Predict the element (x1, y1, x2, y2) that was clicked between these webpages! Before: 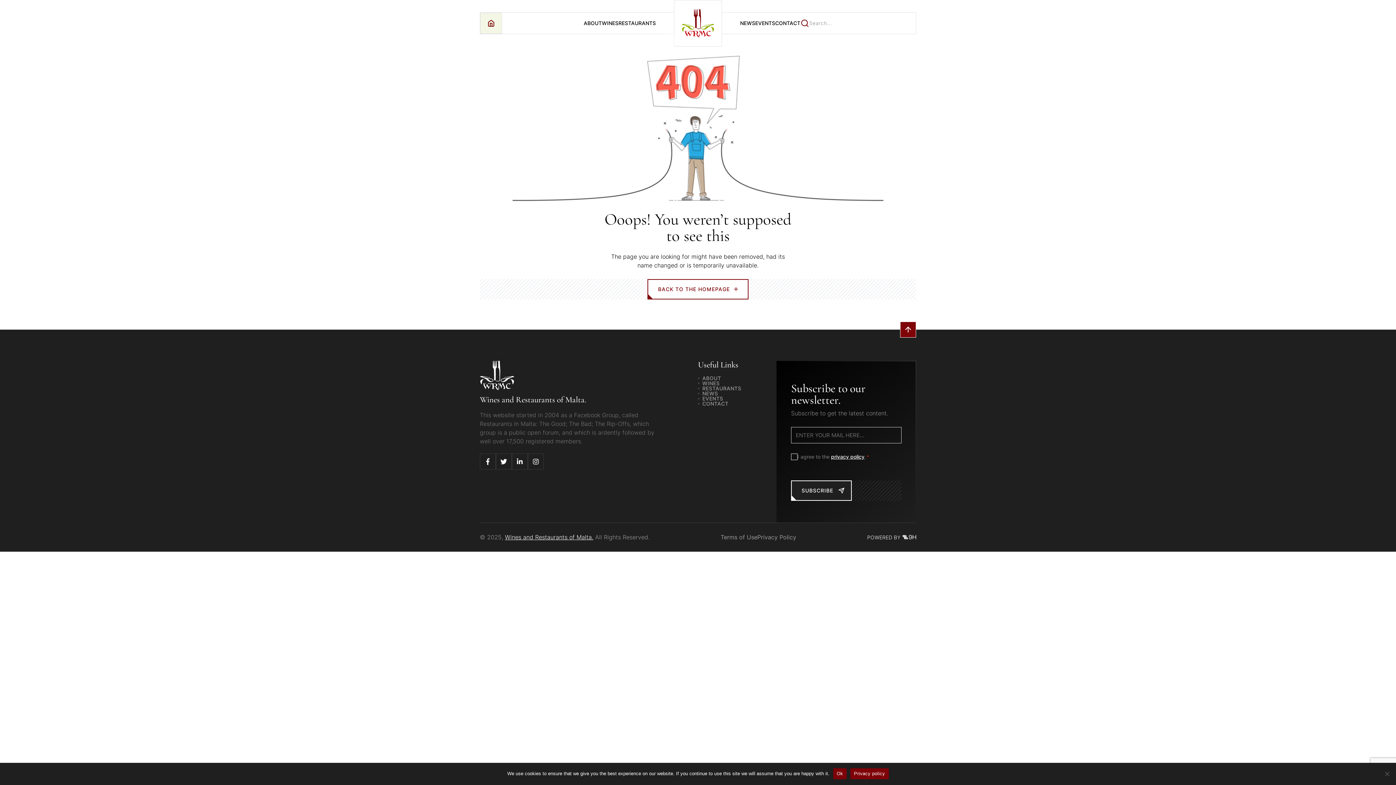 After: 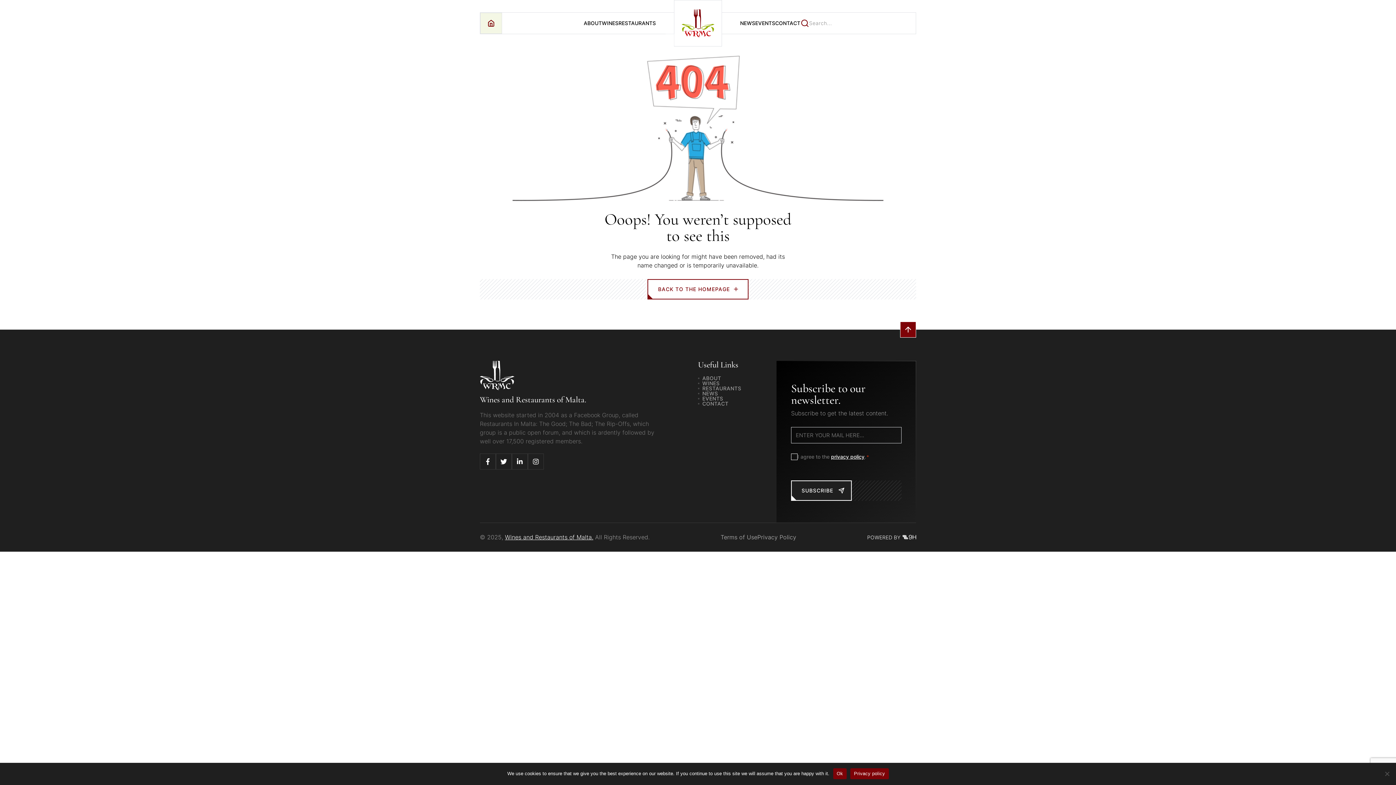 Action: bbox: (496, 453, 512, 469)